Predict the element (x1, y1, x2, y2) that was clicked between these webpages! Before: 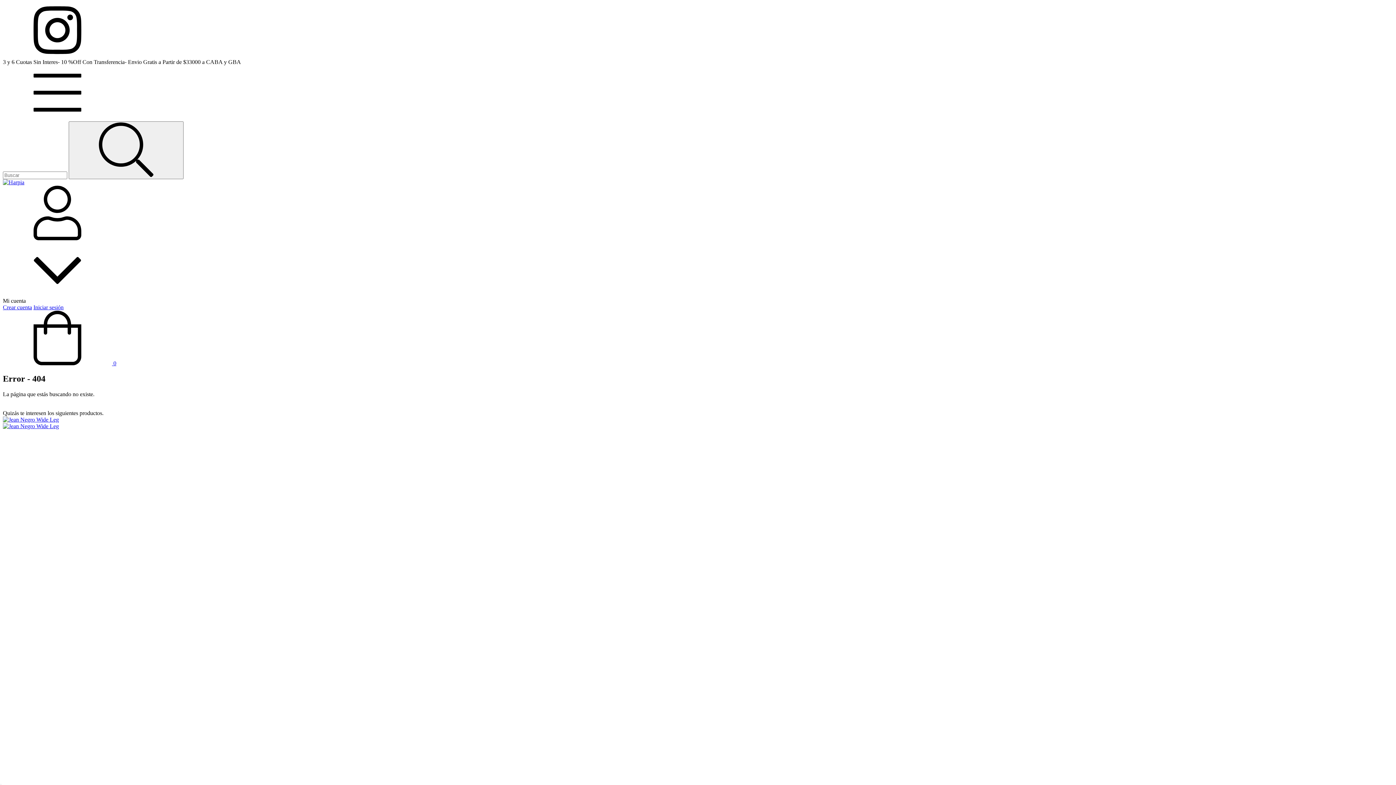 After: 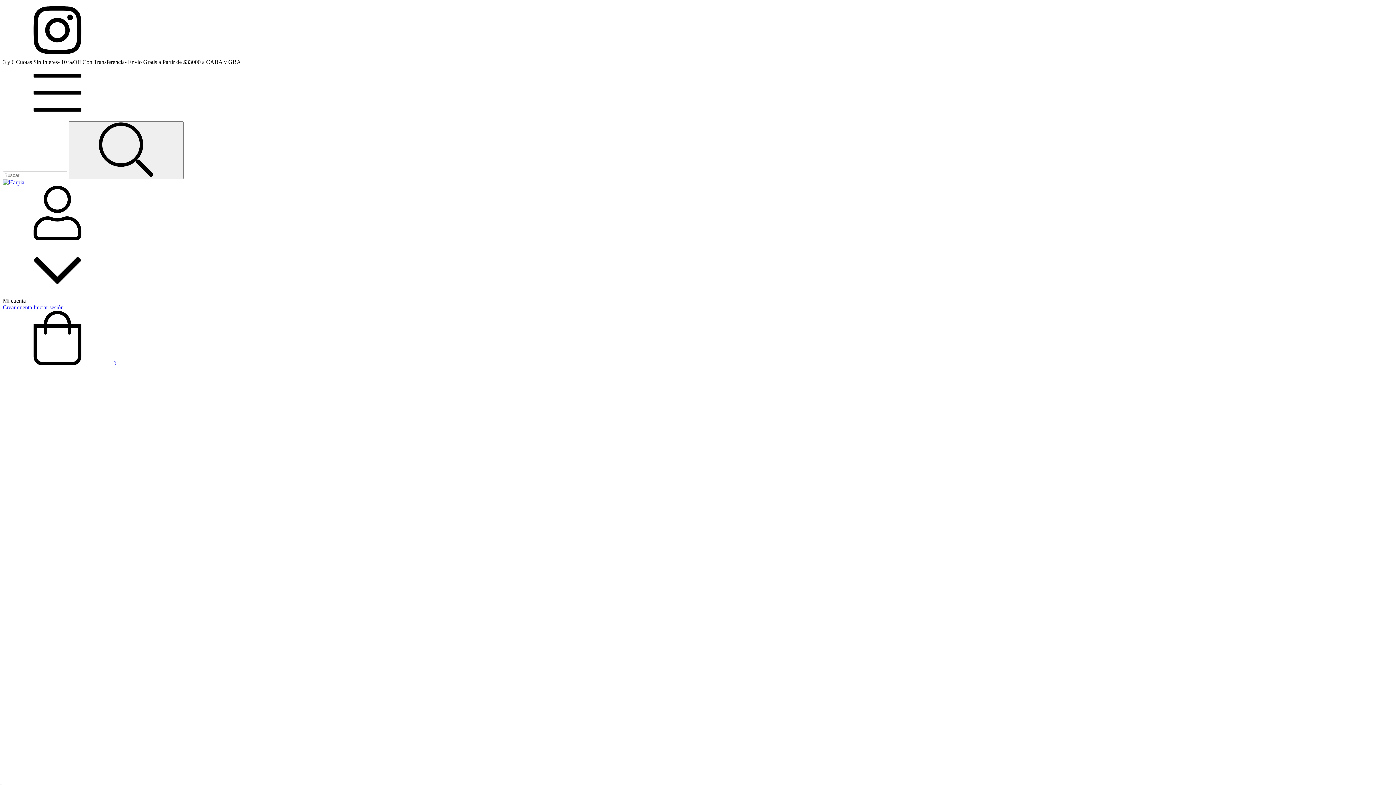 Action: bbox: (2, 416, 58, 429)